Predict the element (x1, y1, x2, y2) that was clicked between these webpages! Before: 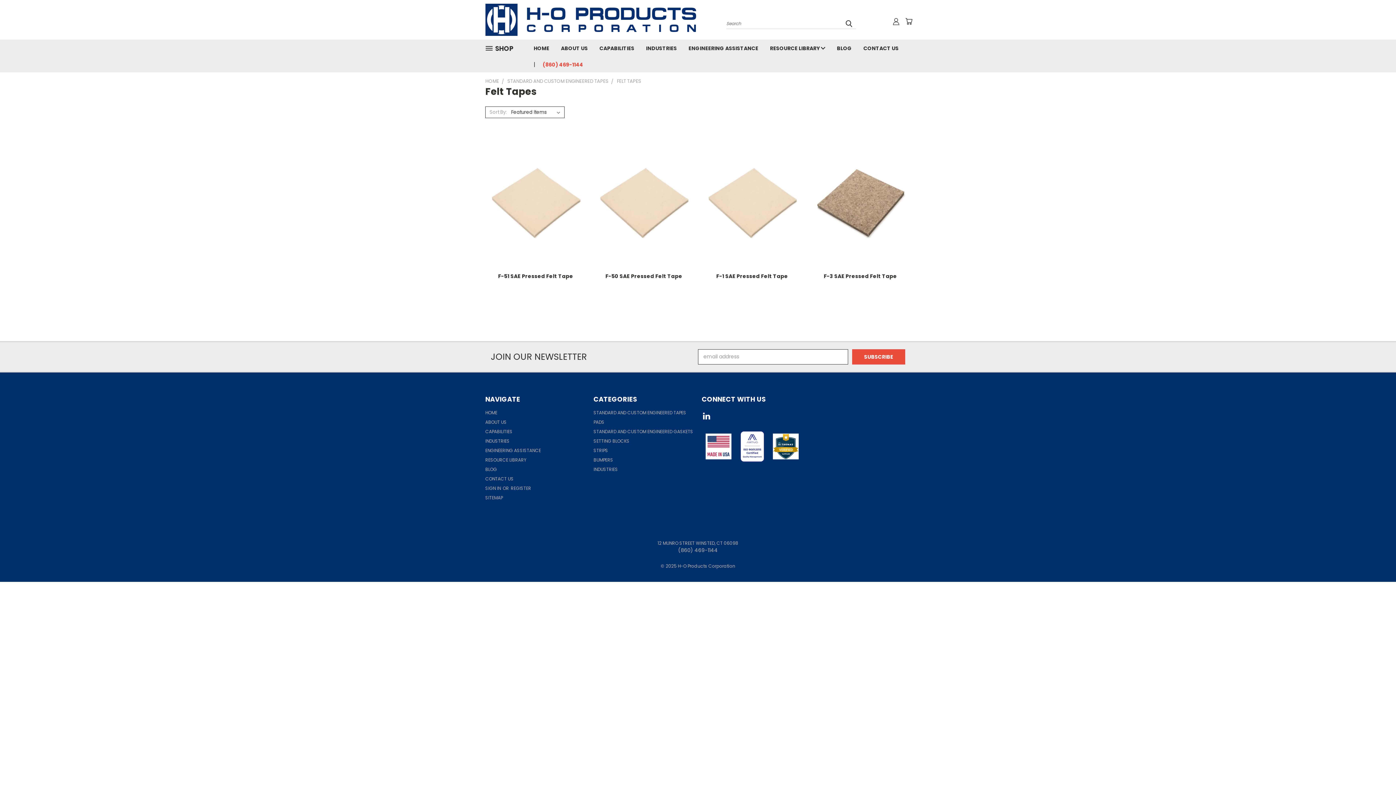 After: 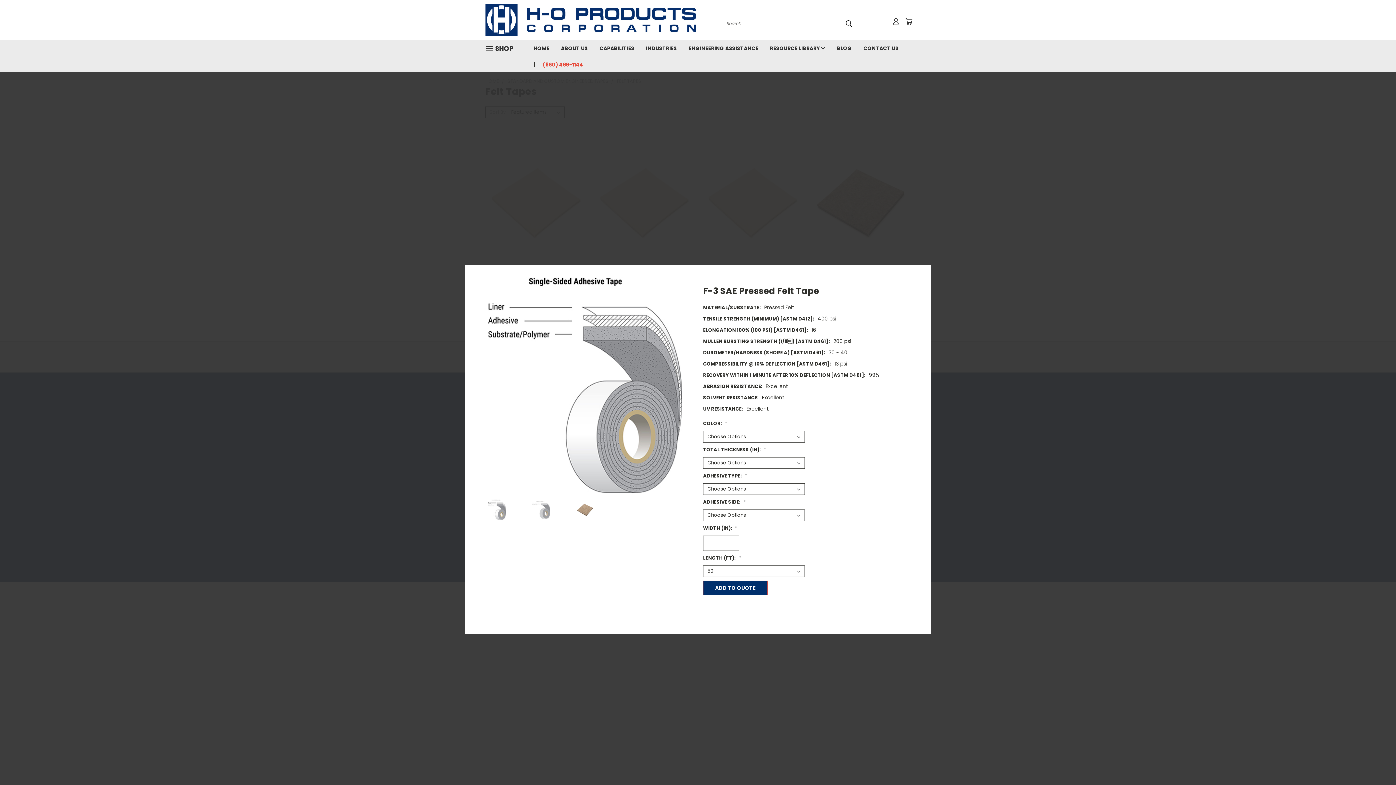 Action: label: Quick View bbox: (839, 188, 881, 200)